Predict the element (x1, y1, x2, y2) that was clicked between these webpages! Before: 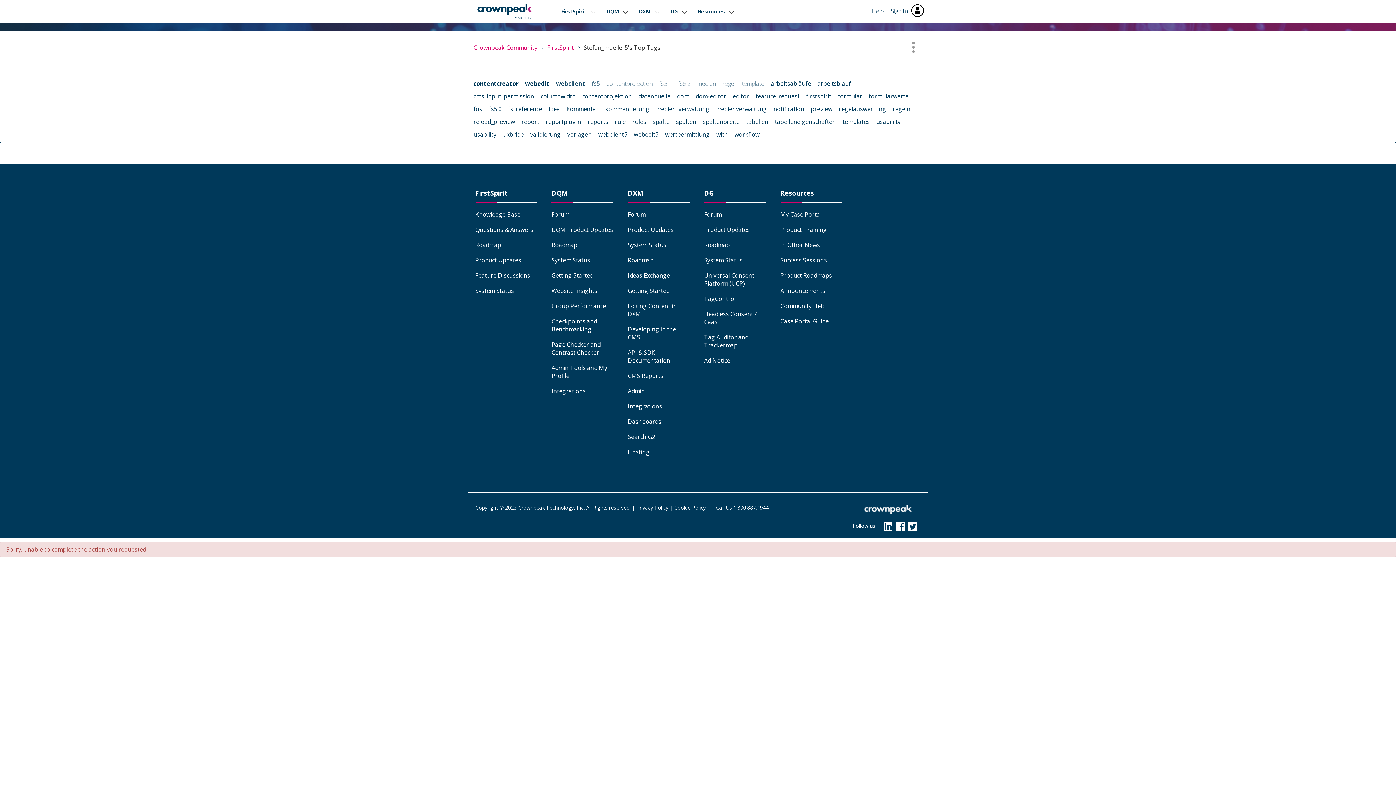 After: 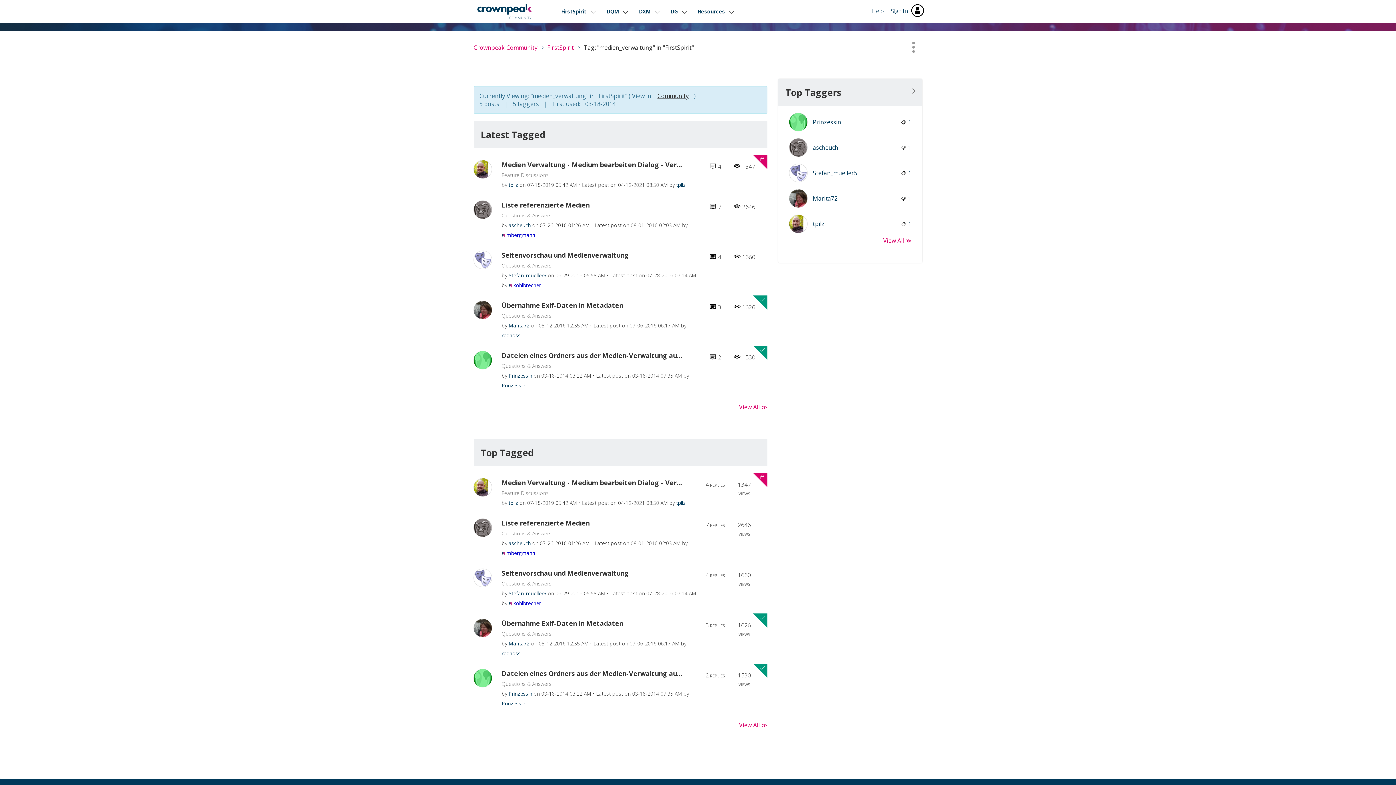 Action: bbox: (656, 105, 709, 113) label: medien_verwaltung